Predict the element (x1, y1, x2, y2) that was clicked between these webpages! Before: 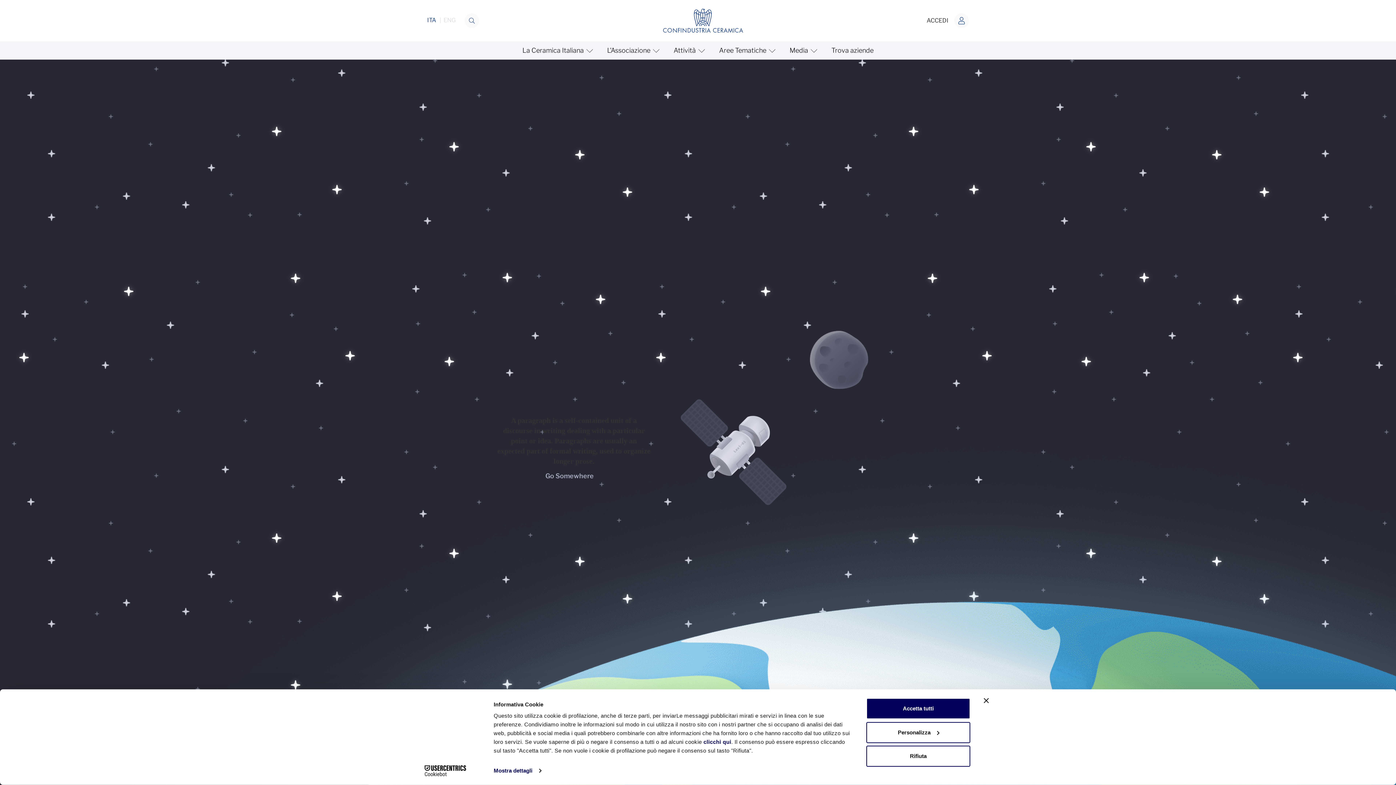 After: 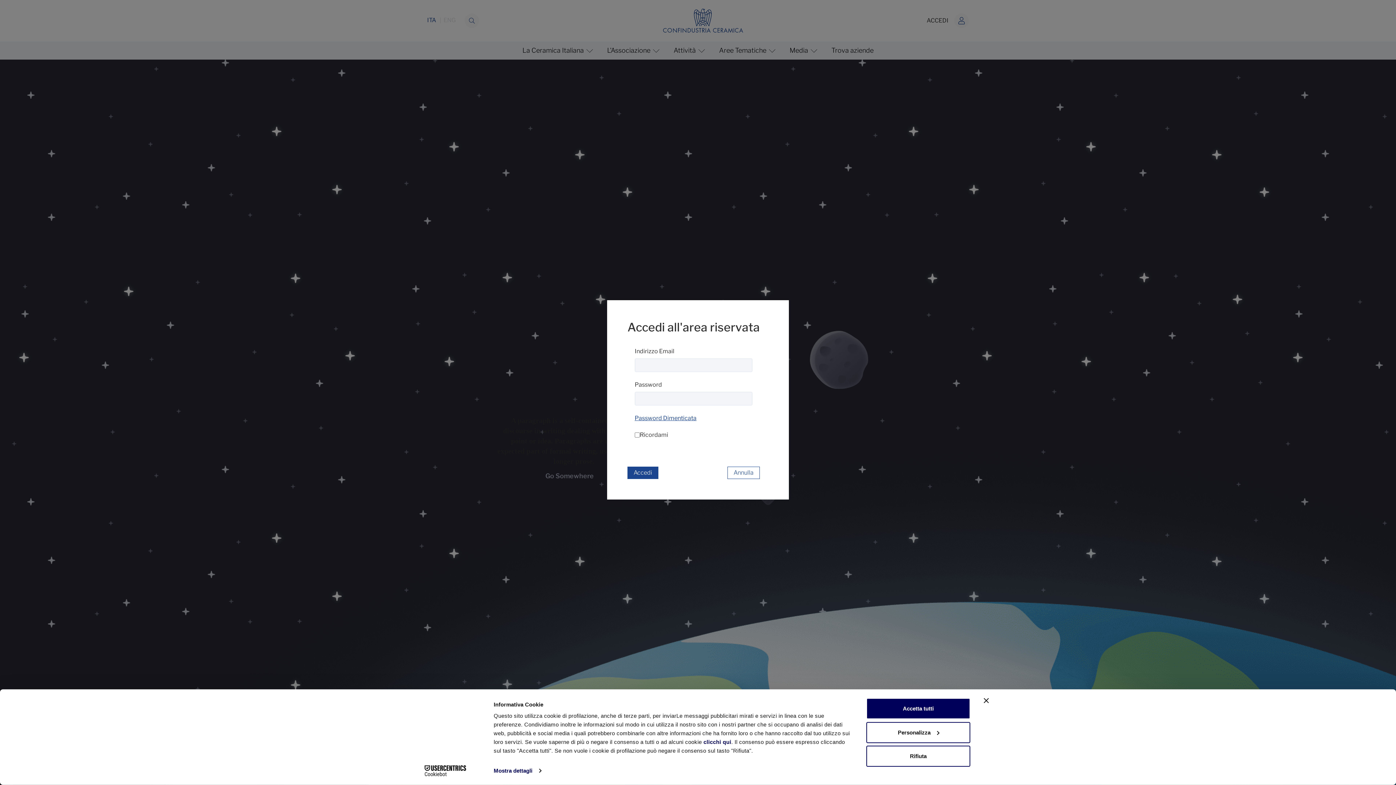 Action: bbox: (926, 13, 969, 27) label: ACCEDI